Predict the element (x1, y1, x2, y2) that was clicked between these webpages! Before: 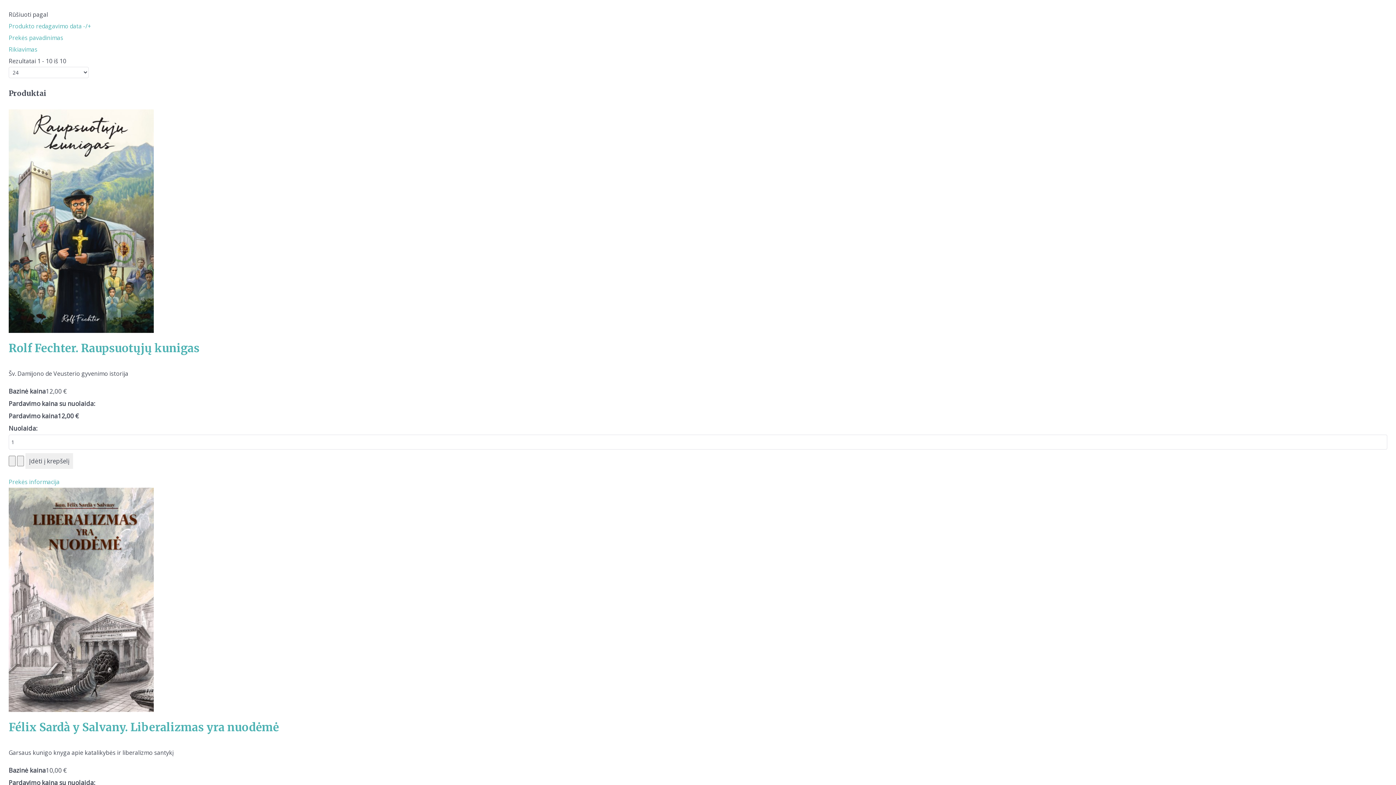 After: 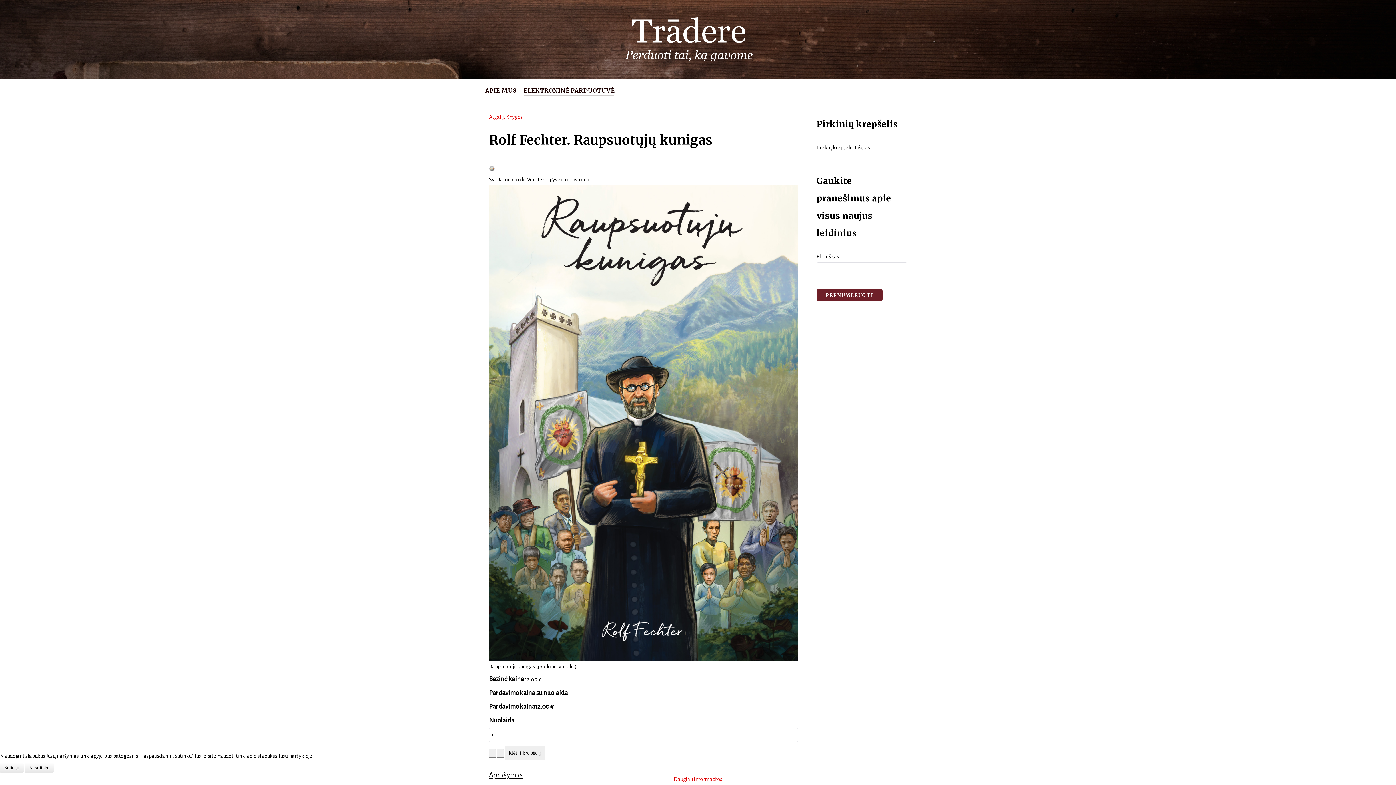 Action: label: Prekės informacija bbox: (8, 478, 59, 486)